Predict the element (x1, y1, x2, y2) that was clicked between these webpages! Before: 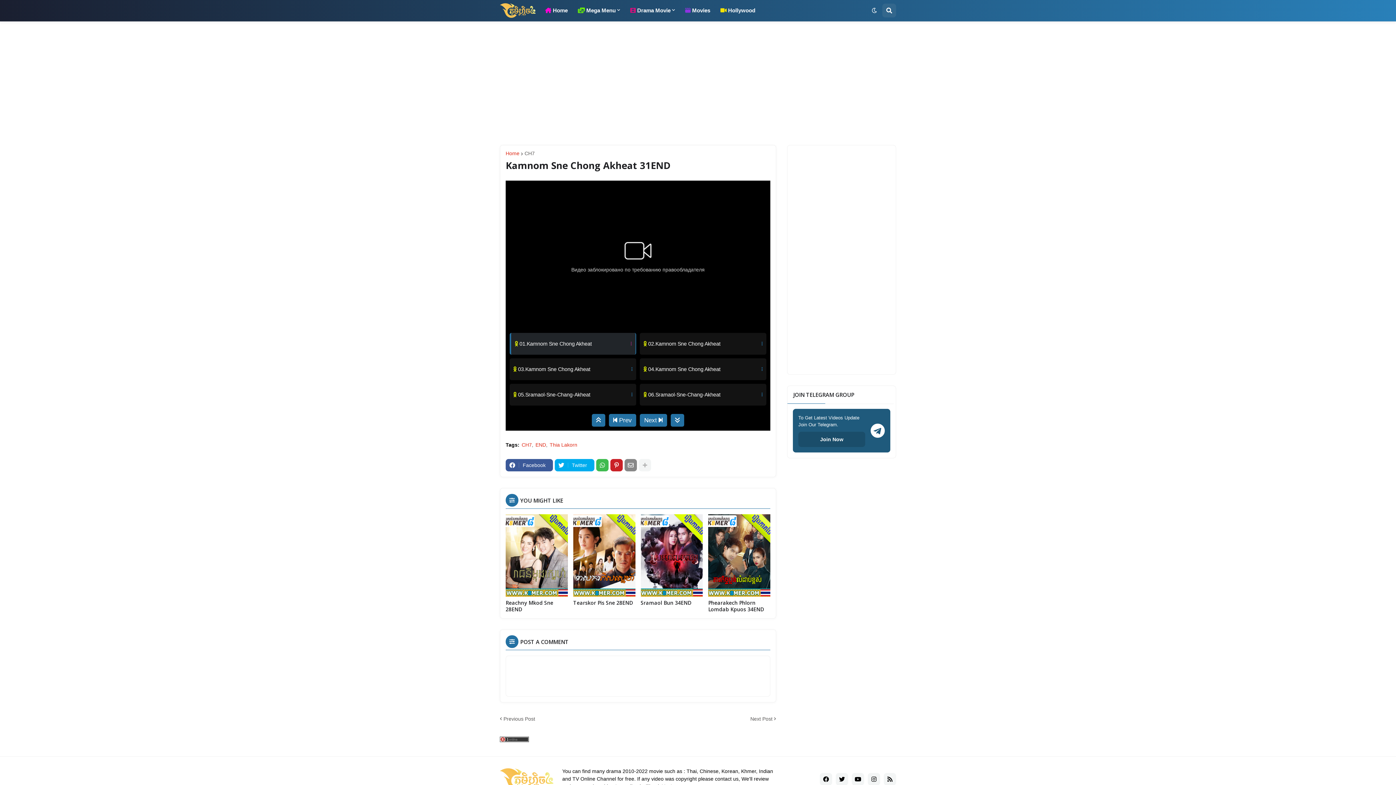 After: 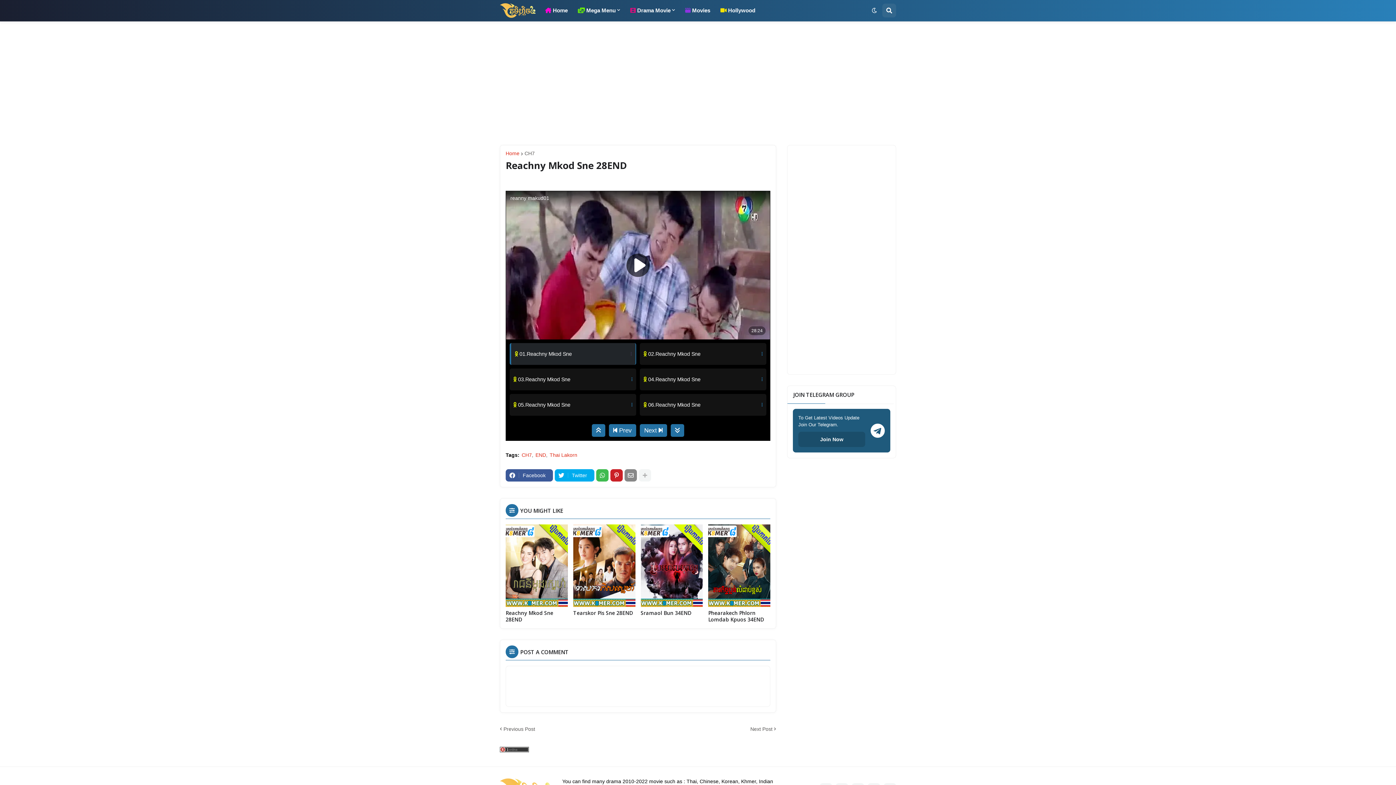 Action: bbox: (505, 514, 567, 597)